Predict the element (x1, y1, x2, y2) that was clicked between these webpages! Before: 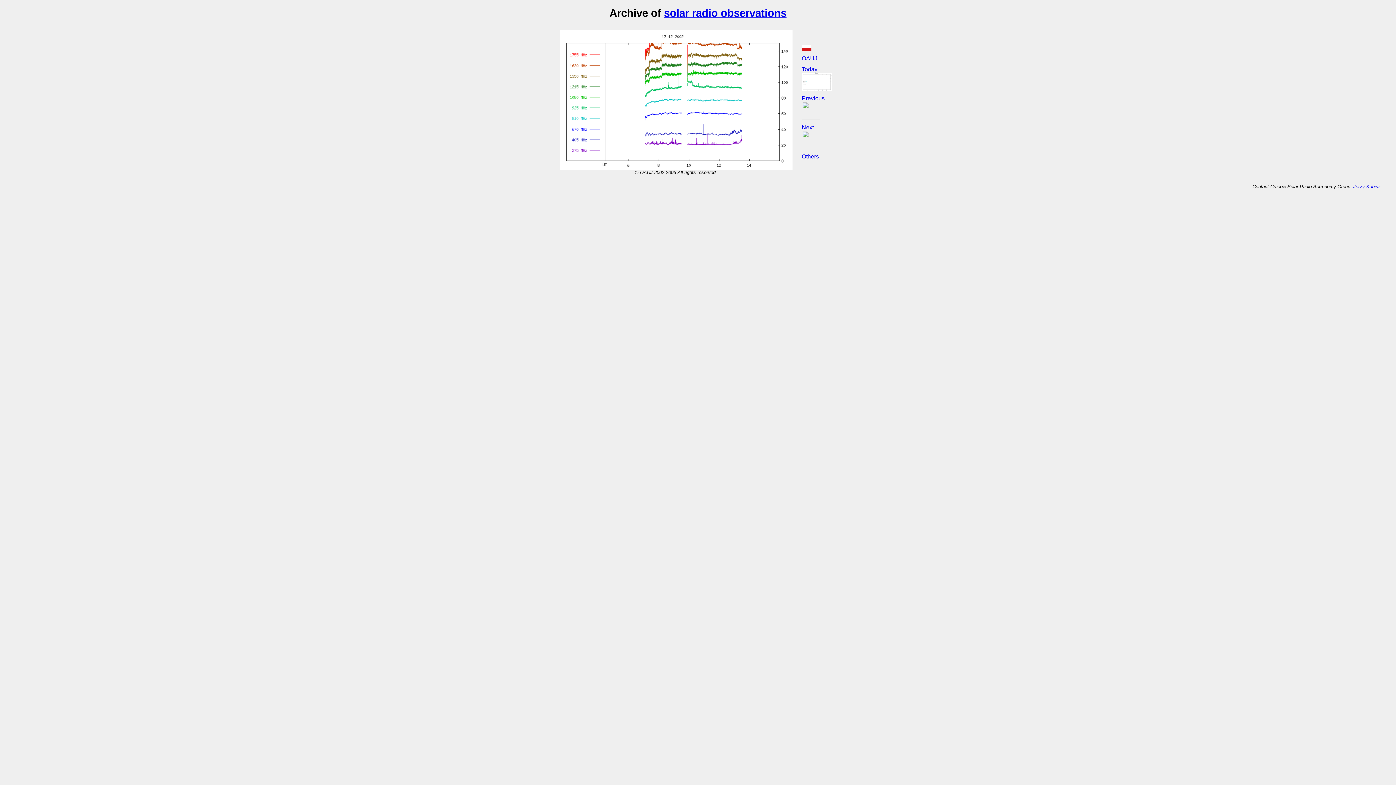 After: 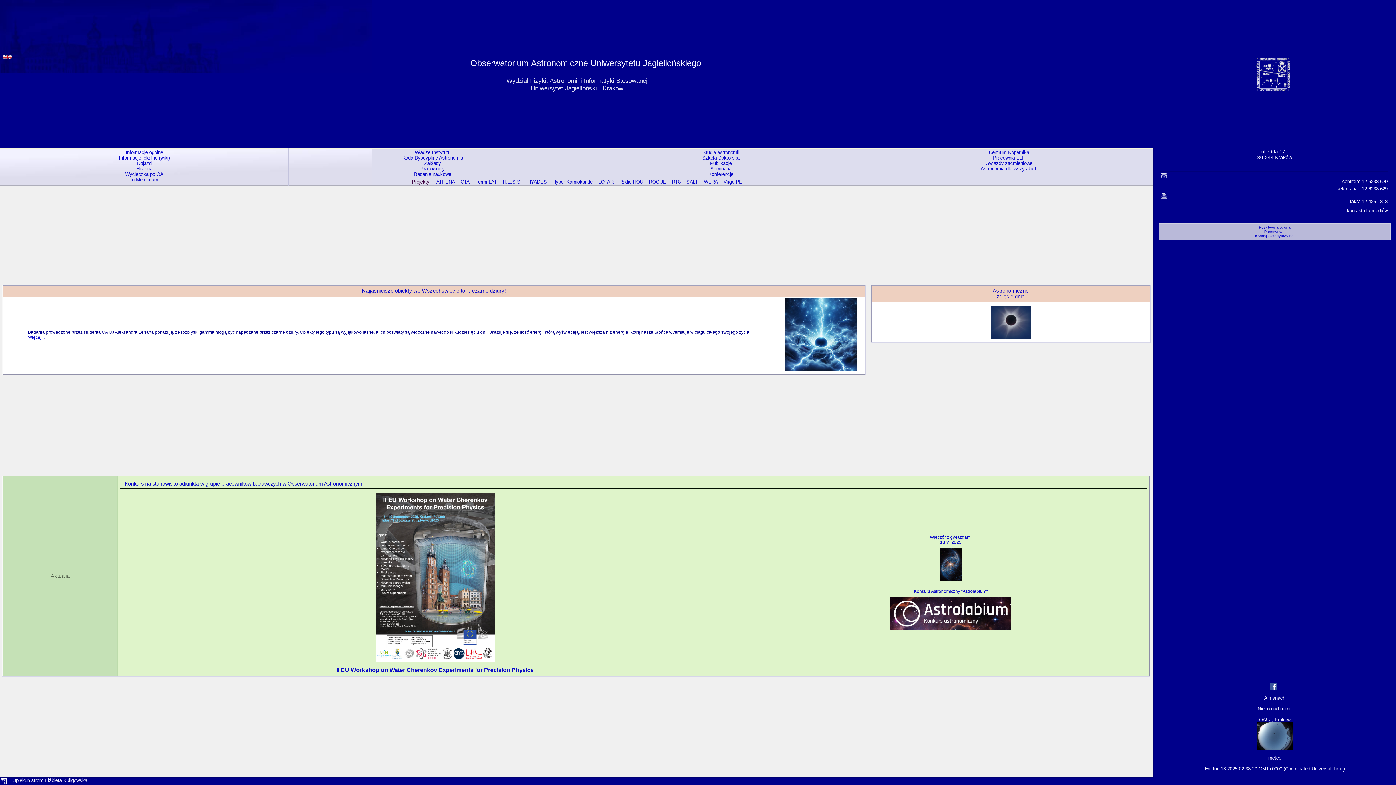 Action: label: OAUJ bbox: (802, 55, 817, 61)